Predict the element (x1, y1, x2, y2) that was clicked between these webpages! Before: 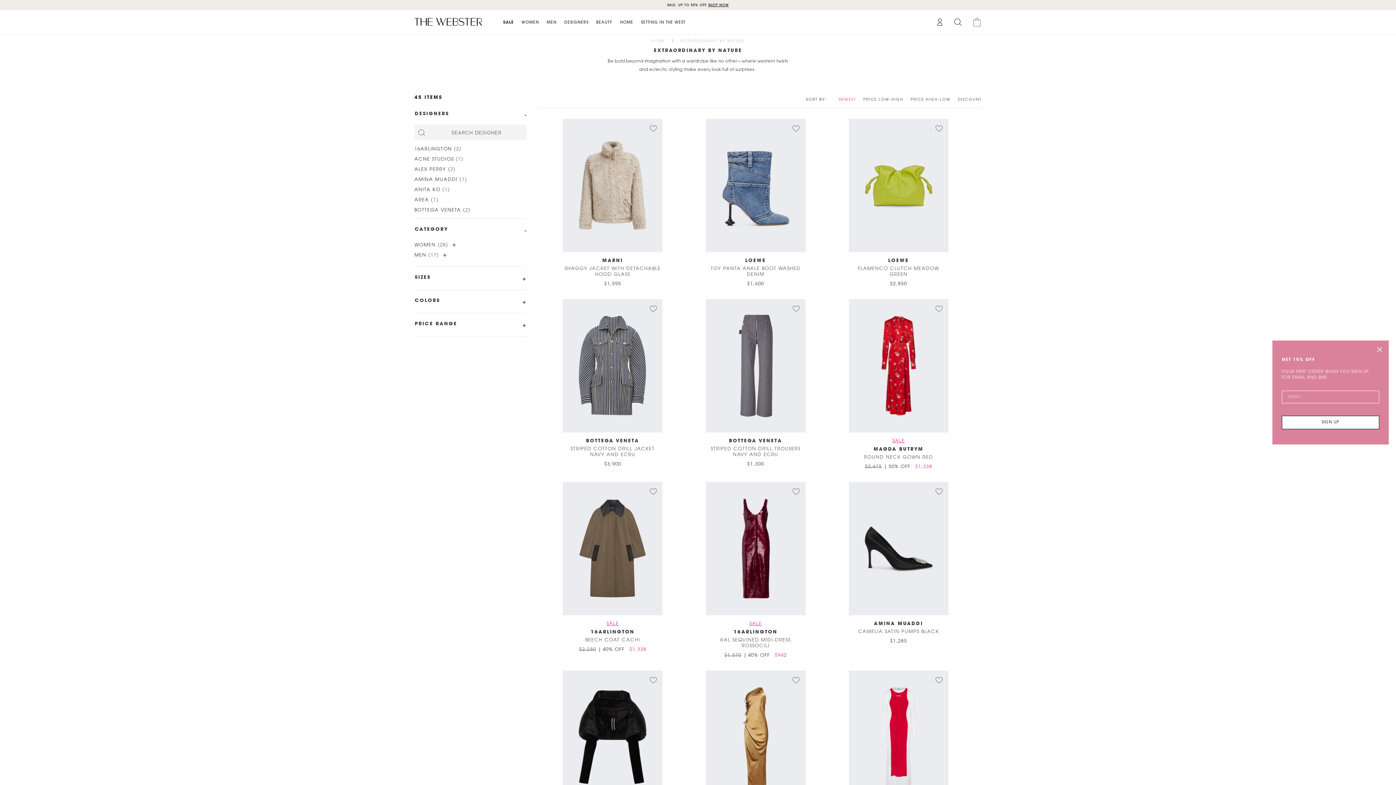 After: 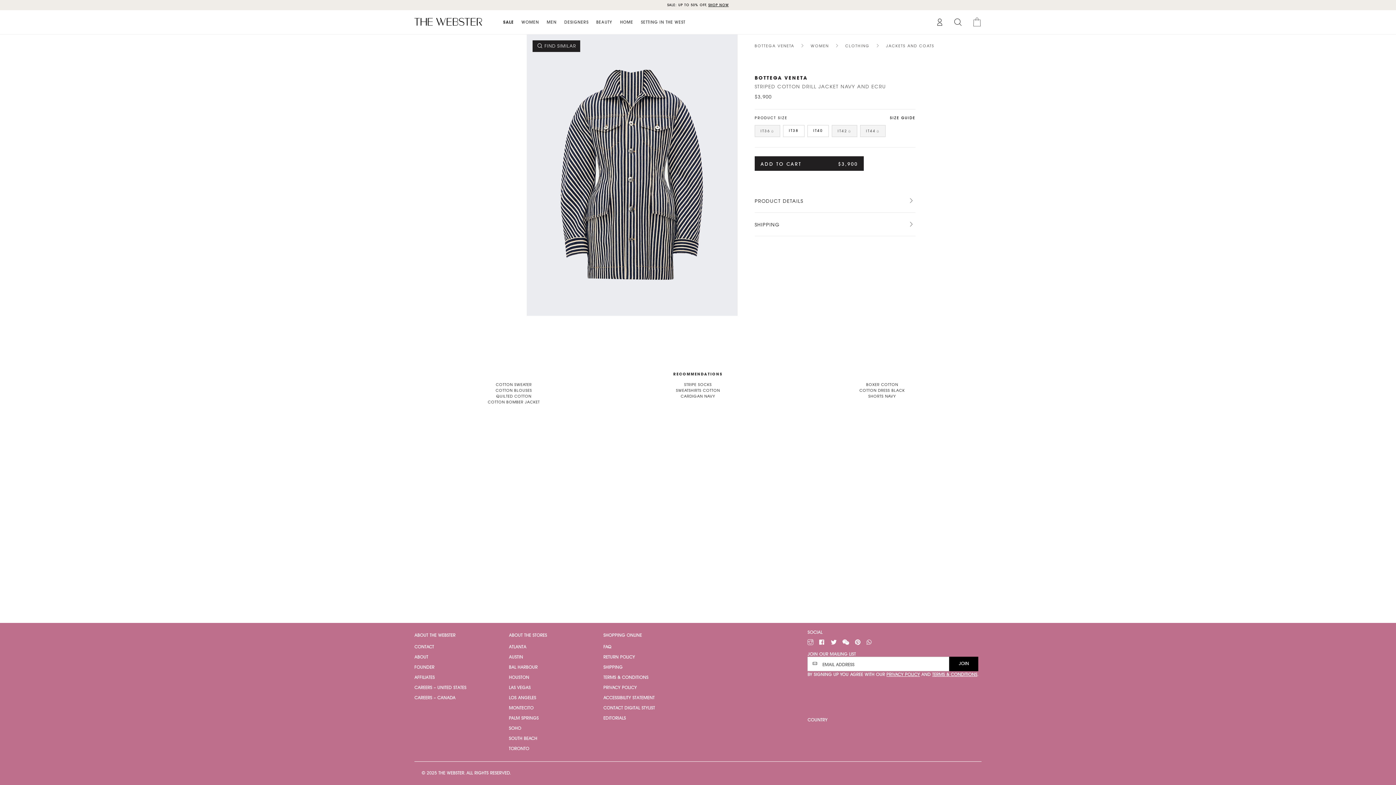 Action: bbox: (562, 299, 662, 434)